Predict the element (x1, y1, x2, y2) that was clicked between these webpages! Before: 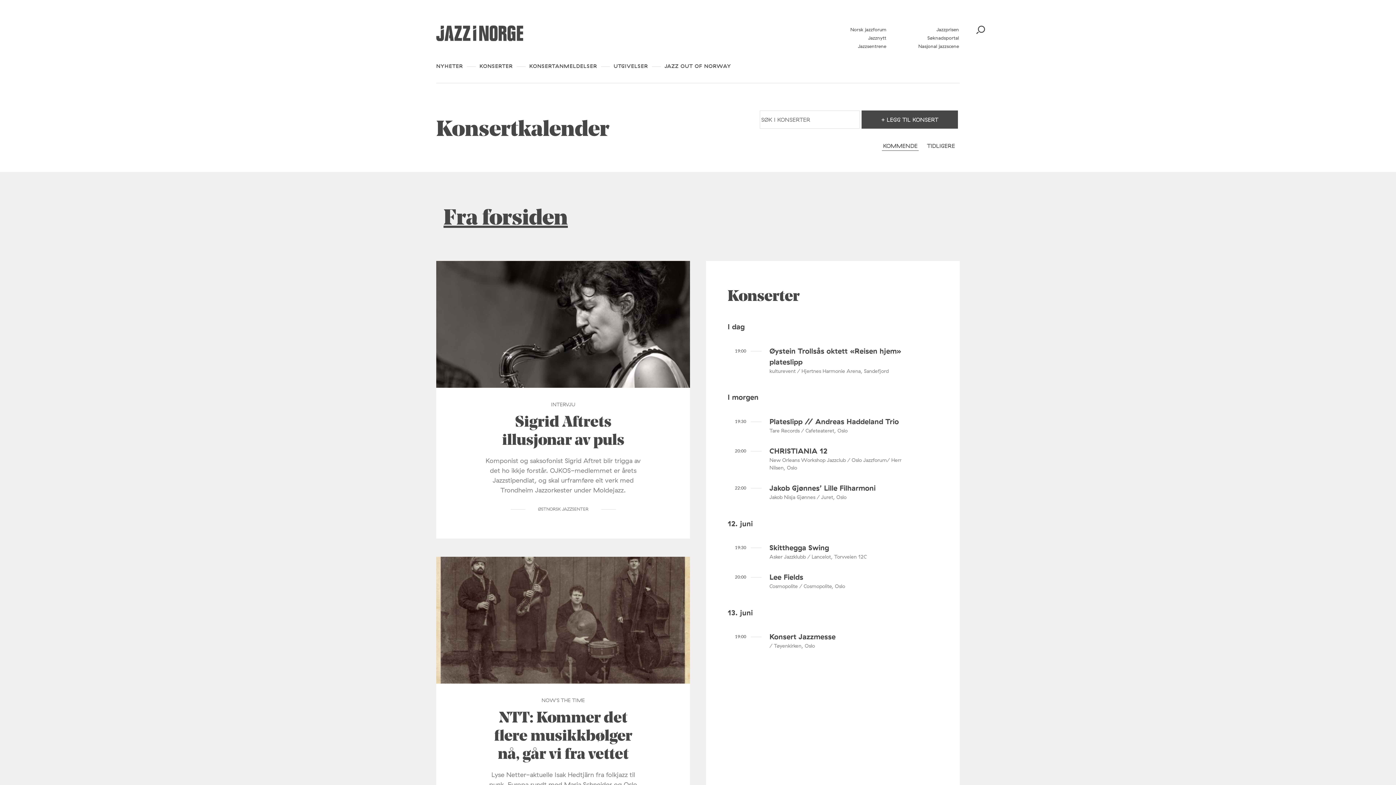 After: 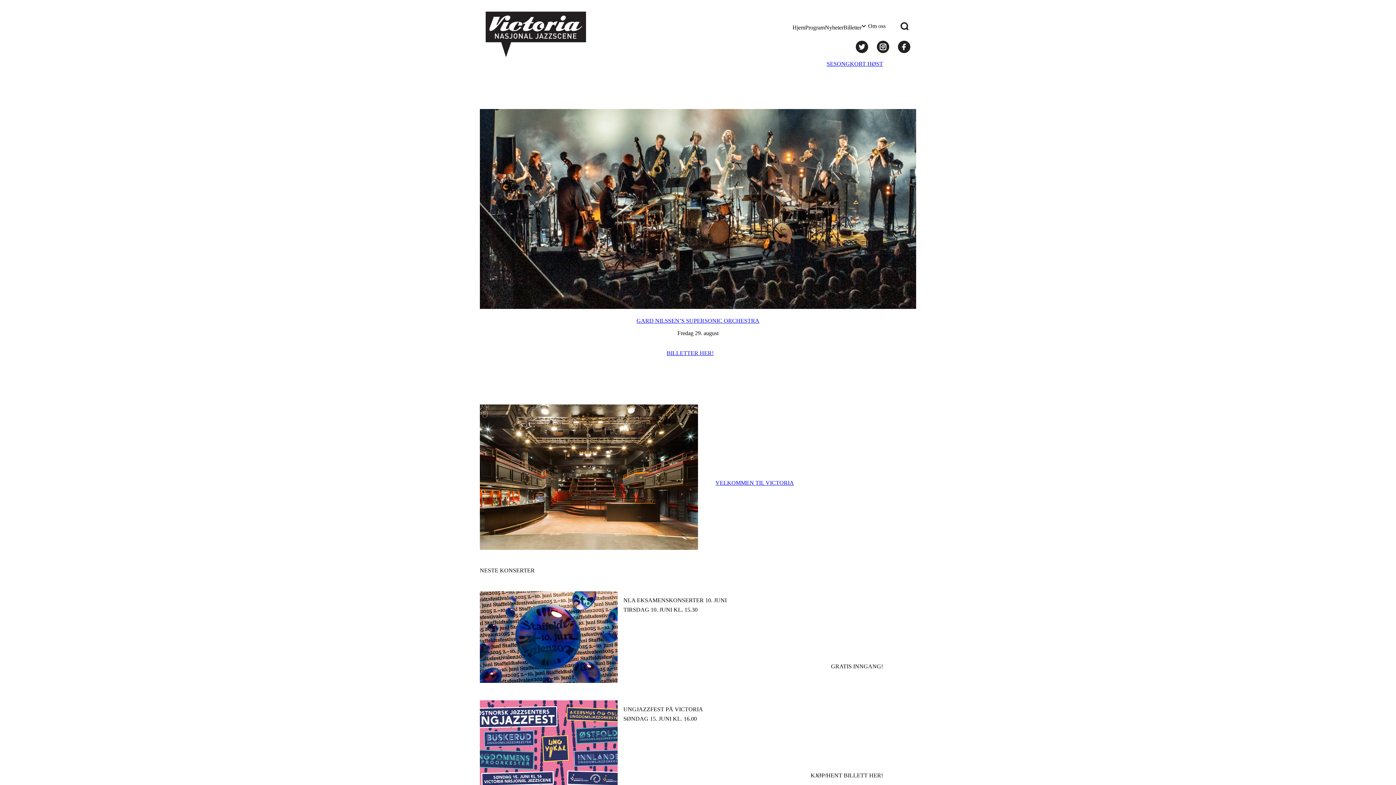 Action: bbox: (918, 43, 959, 49) label: Nasjonal jazzscene